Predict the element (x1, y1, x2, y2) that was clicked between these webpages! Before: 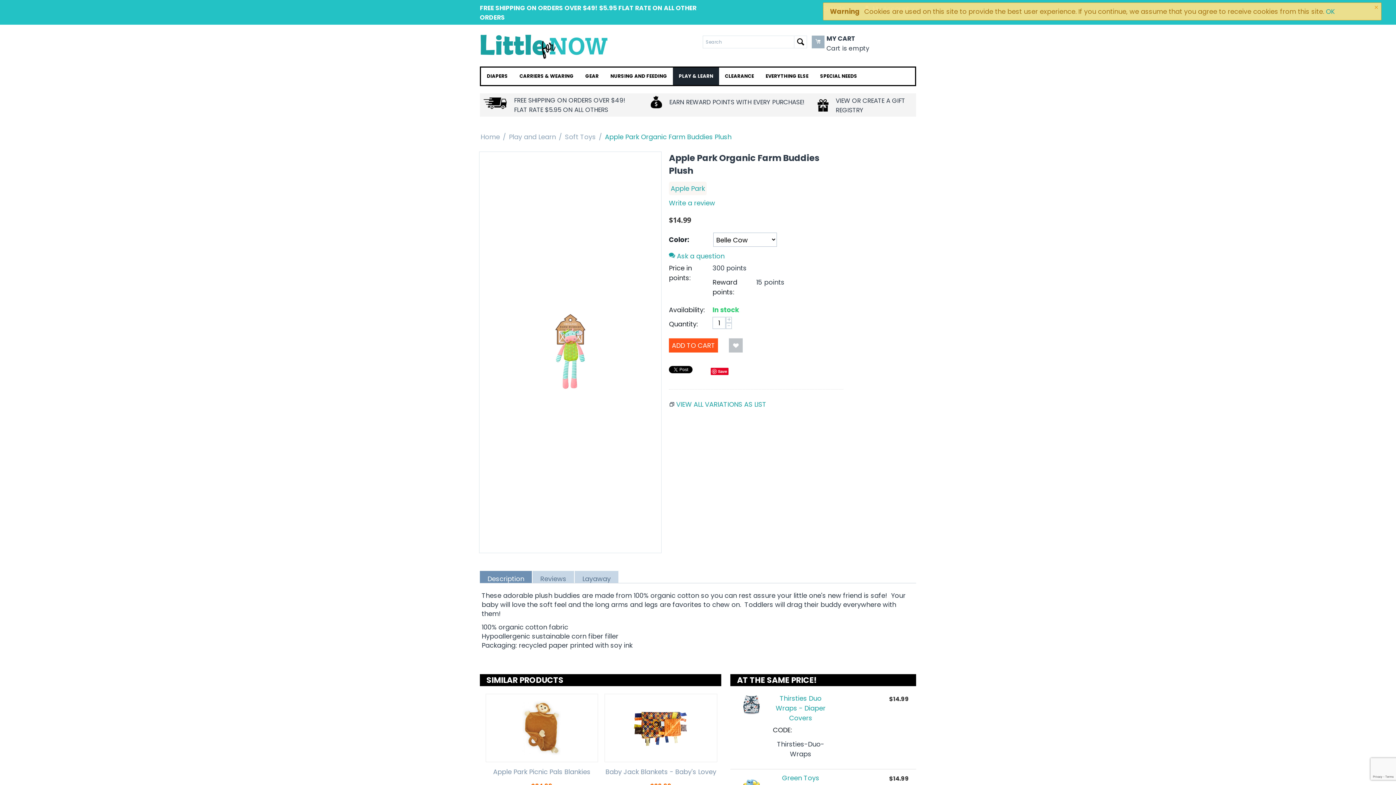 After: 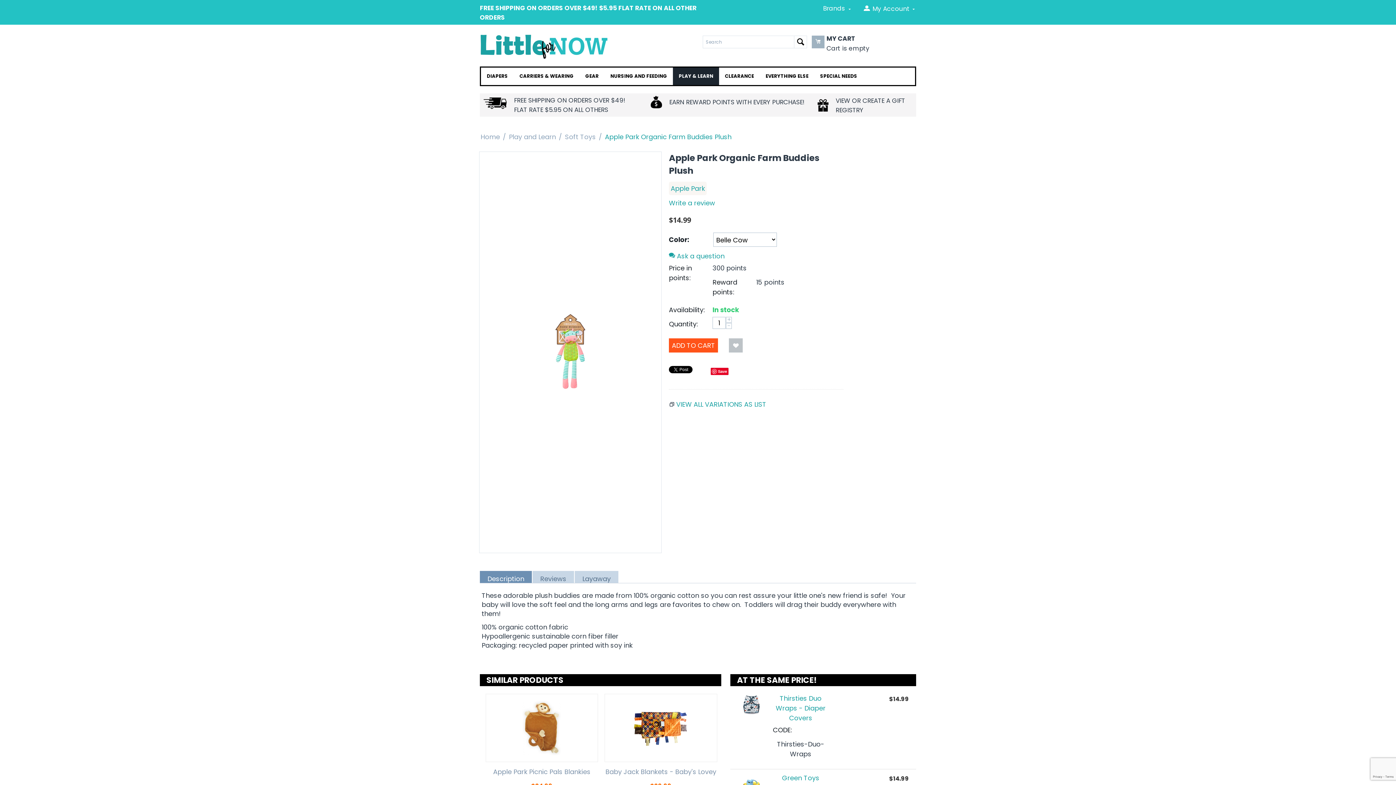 Action: bbox: (1374, 4, 1378, 10) label: ×